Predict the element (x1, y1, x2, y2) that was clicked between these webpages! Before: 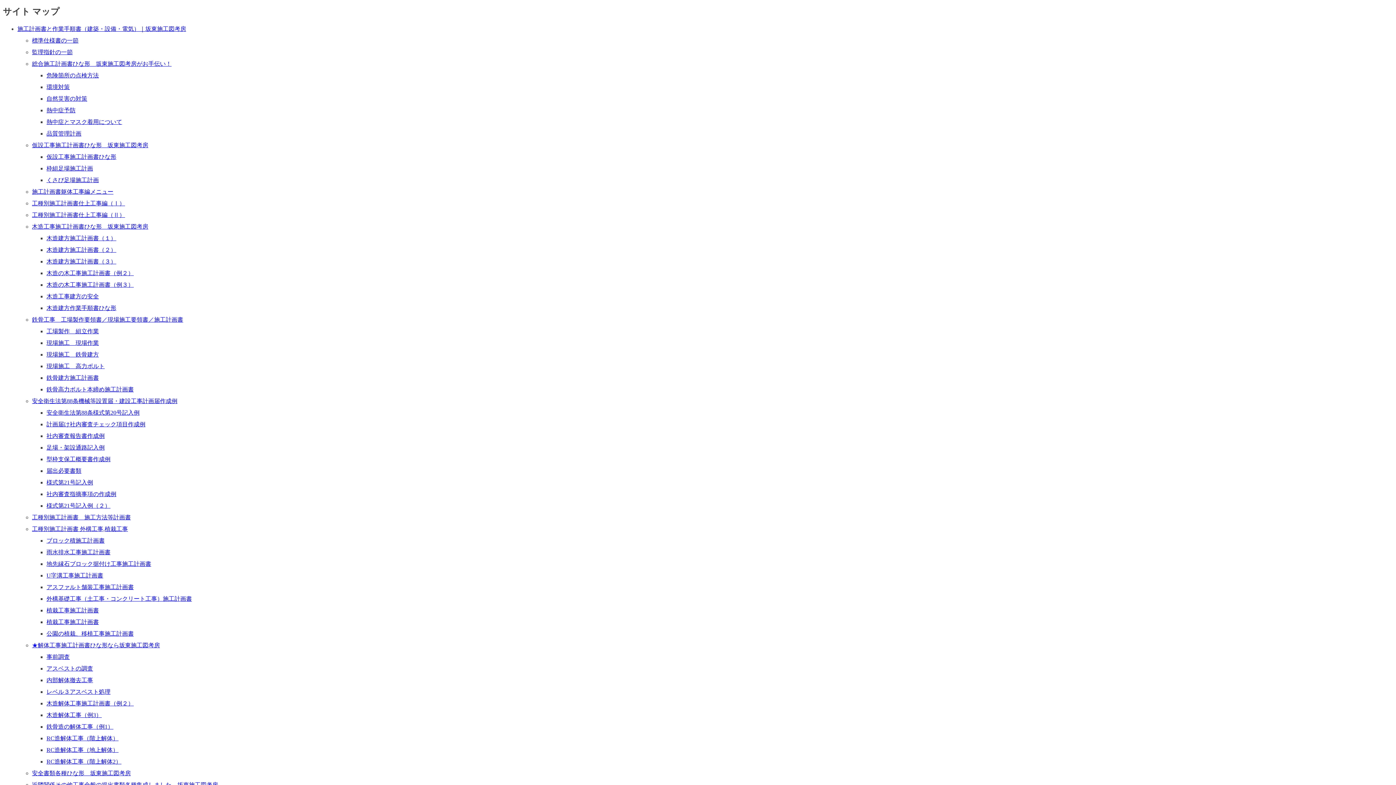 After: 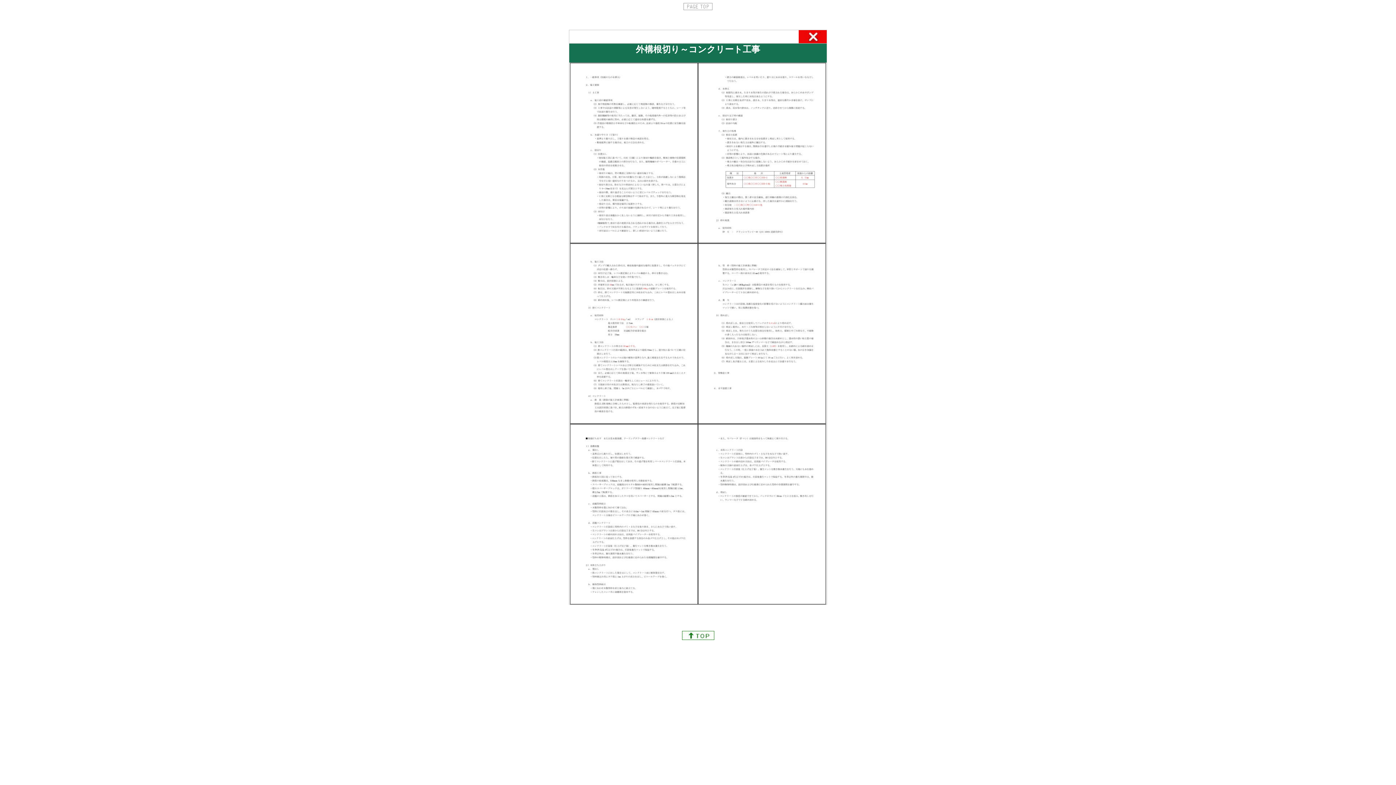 Action: label: 外構基礎工事（土工事・コンクリート工事）施工計画書 bbox: (46, 596, 192, 602)